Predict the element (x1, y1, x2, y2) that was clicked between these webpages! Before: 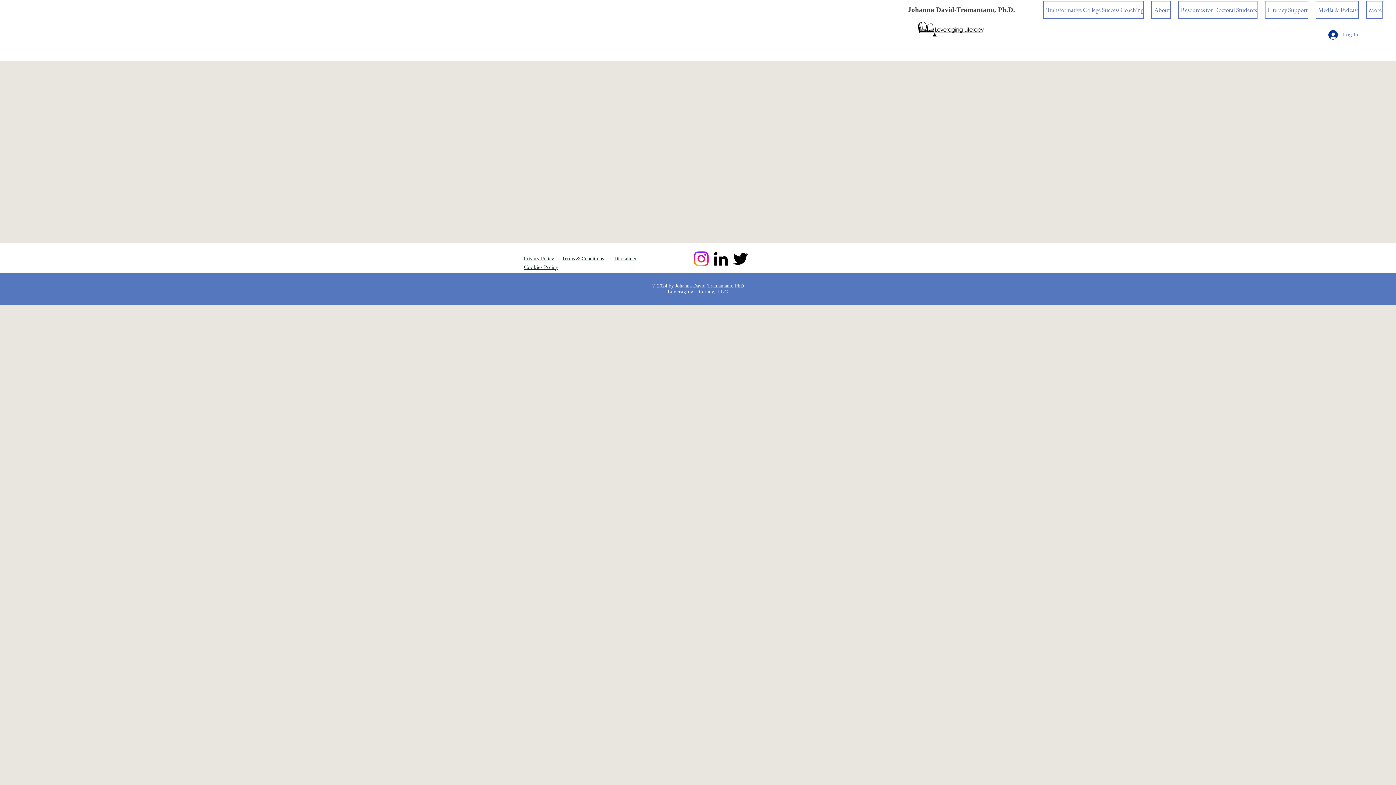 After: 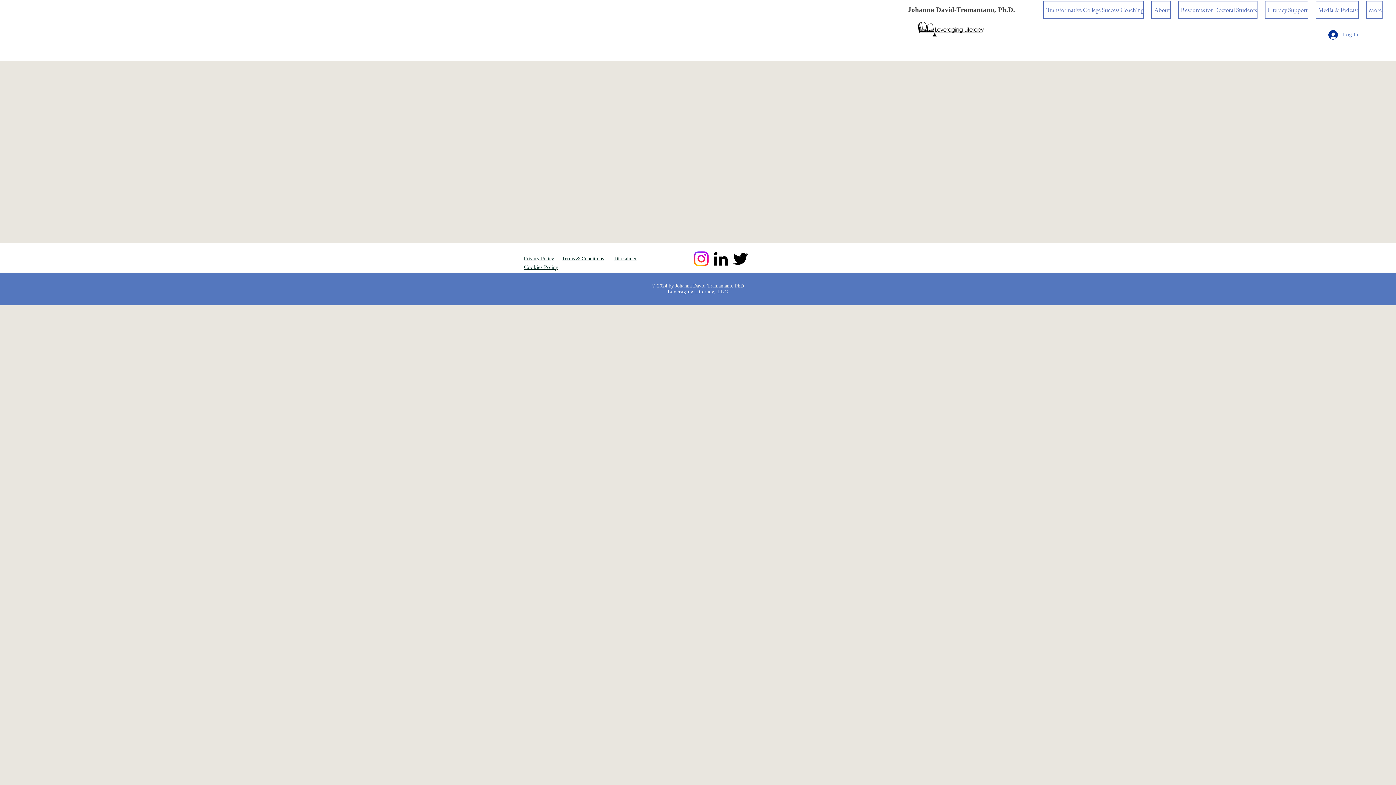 Action: label: Instagram bbox: (691, 249, 711, 268)